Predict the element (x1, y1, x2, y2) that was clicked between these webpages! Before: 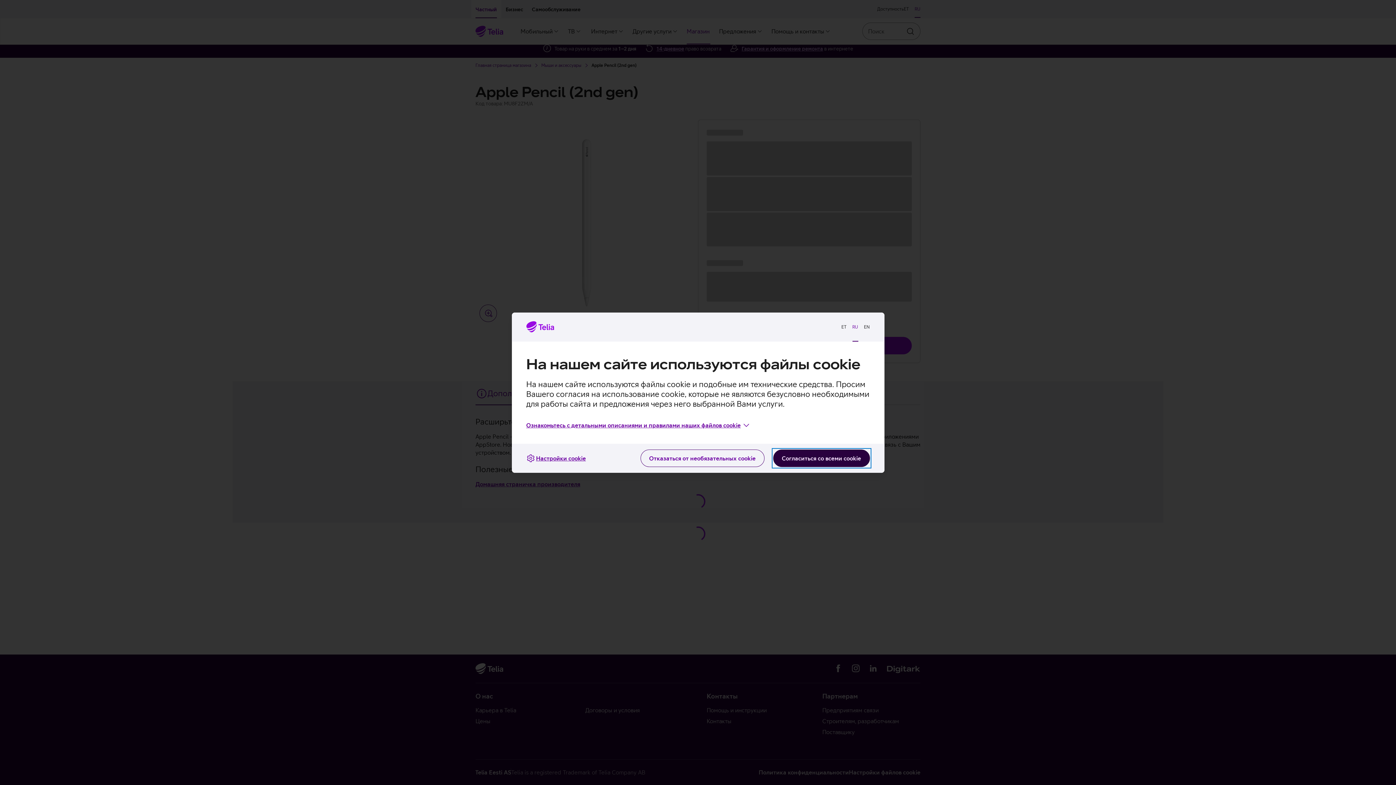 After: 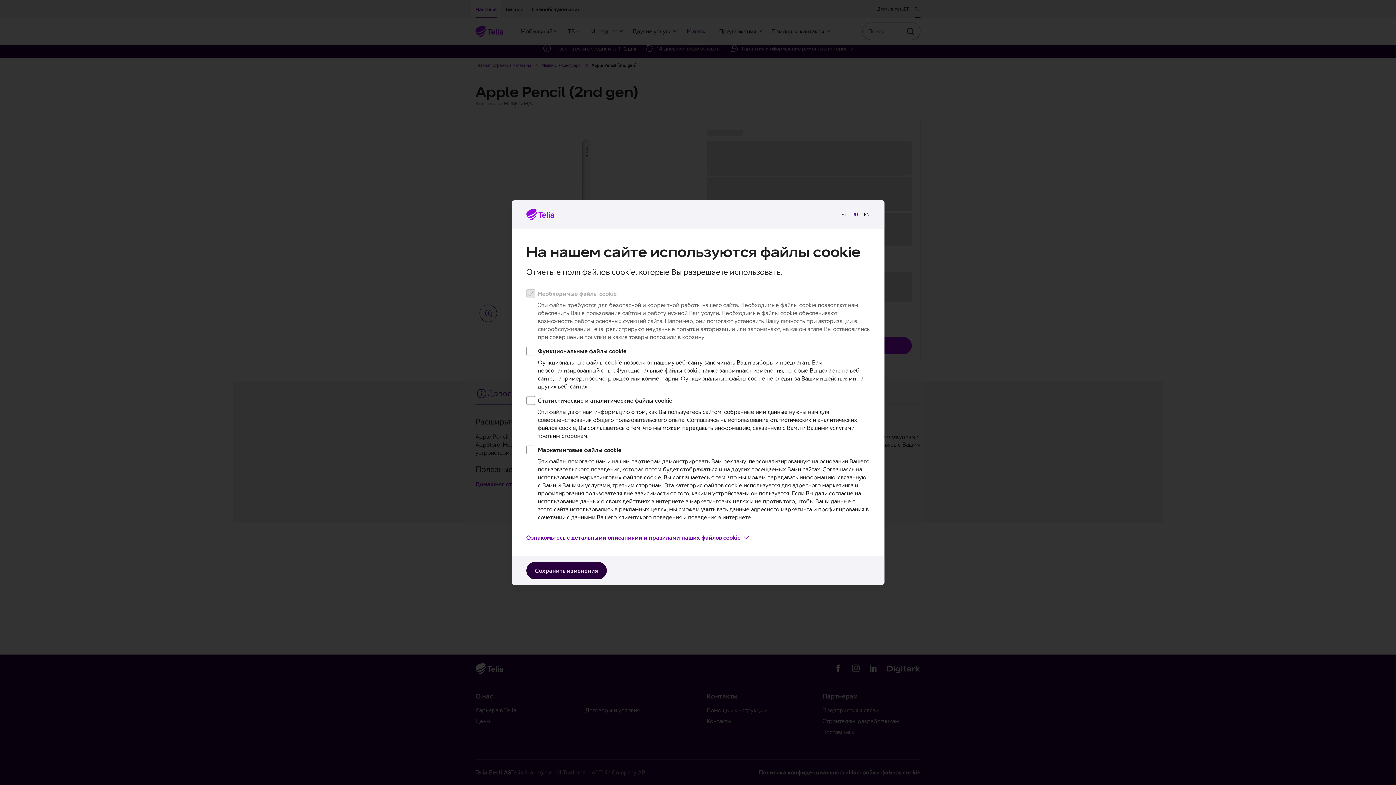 Action: bbox: (526, 454, 586, 462) label: Настройки cookie